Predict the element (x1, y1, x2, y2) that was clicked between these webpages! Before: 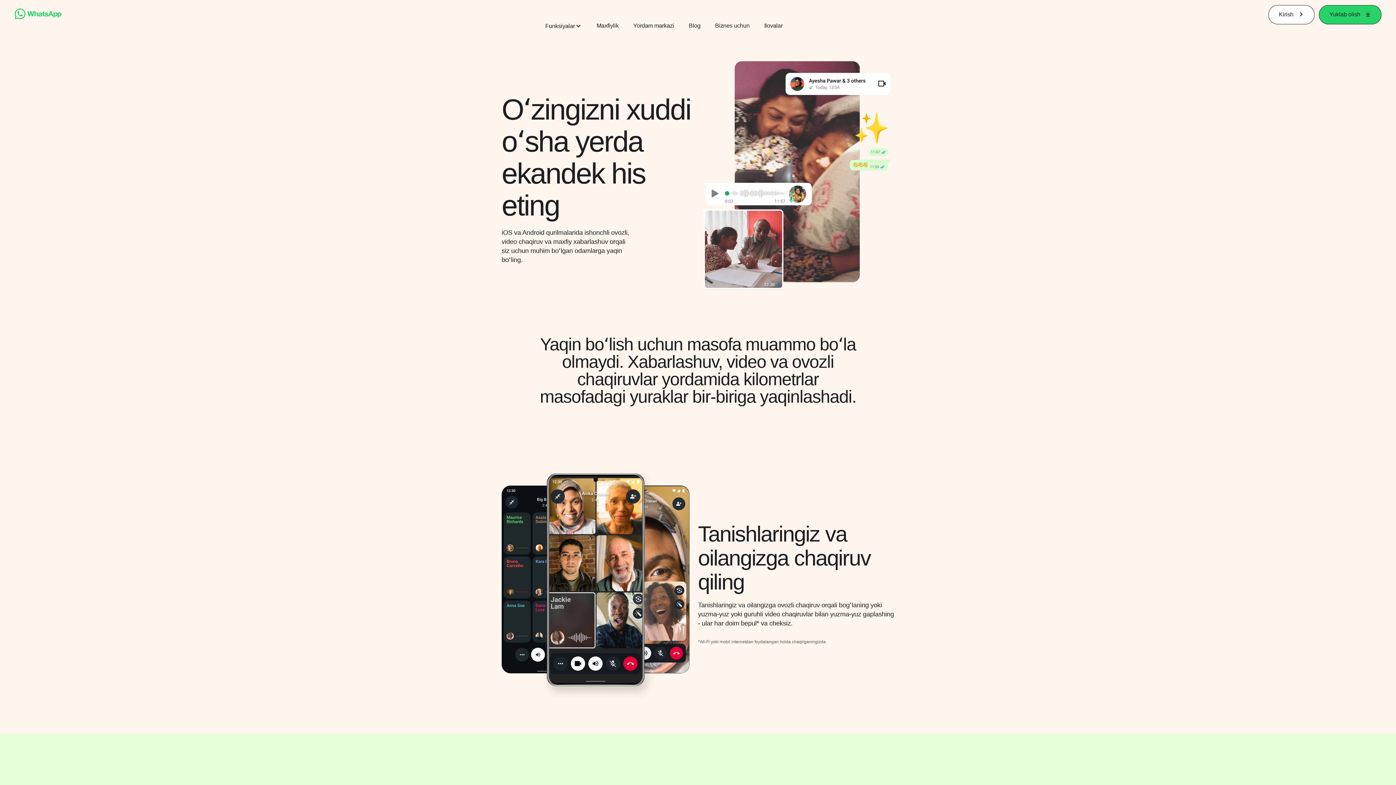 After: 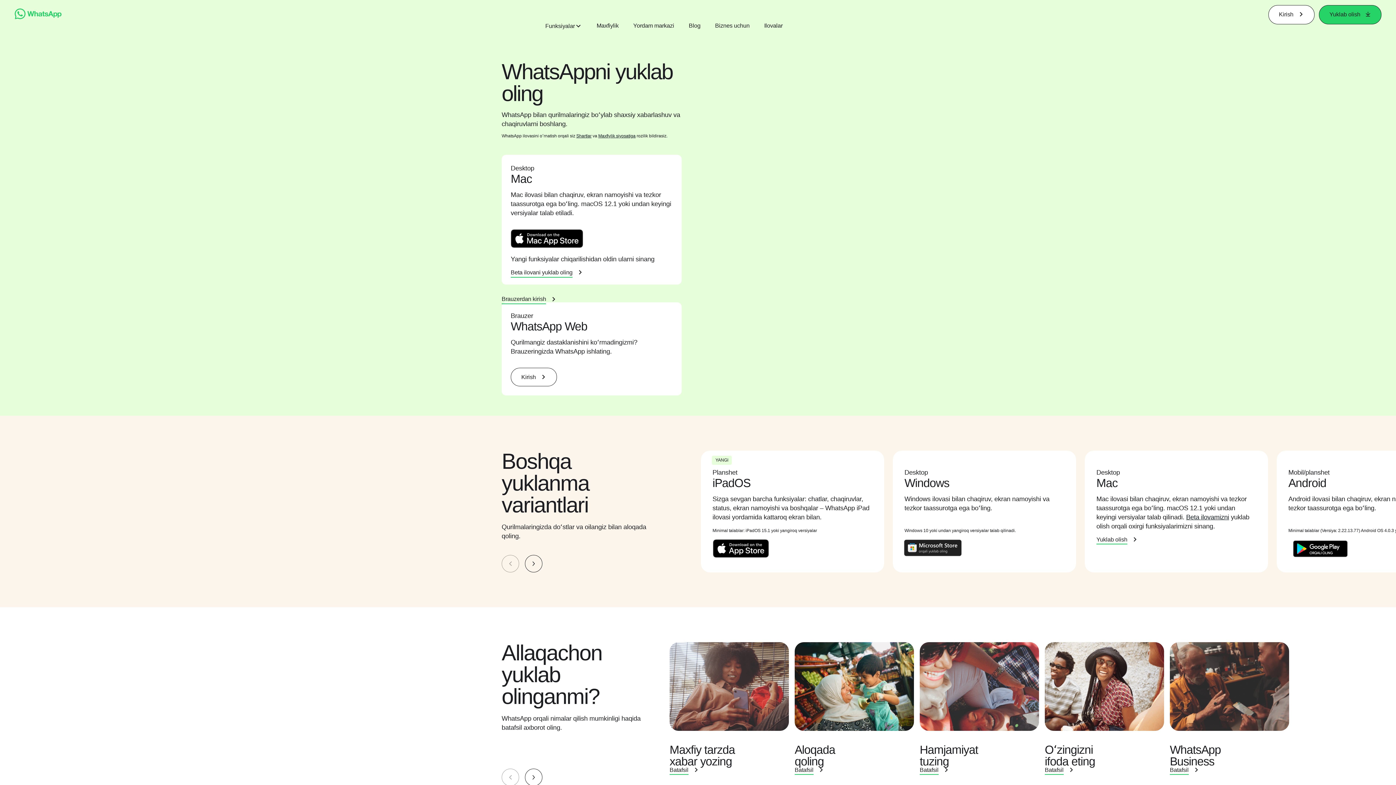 Action: label: Ilovalar bbox: (764, 21, 782, 29)